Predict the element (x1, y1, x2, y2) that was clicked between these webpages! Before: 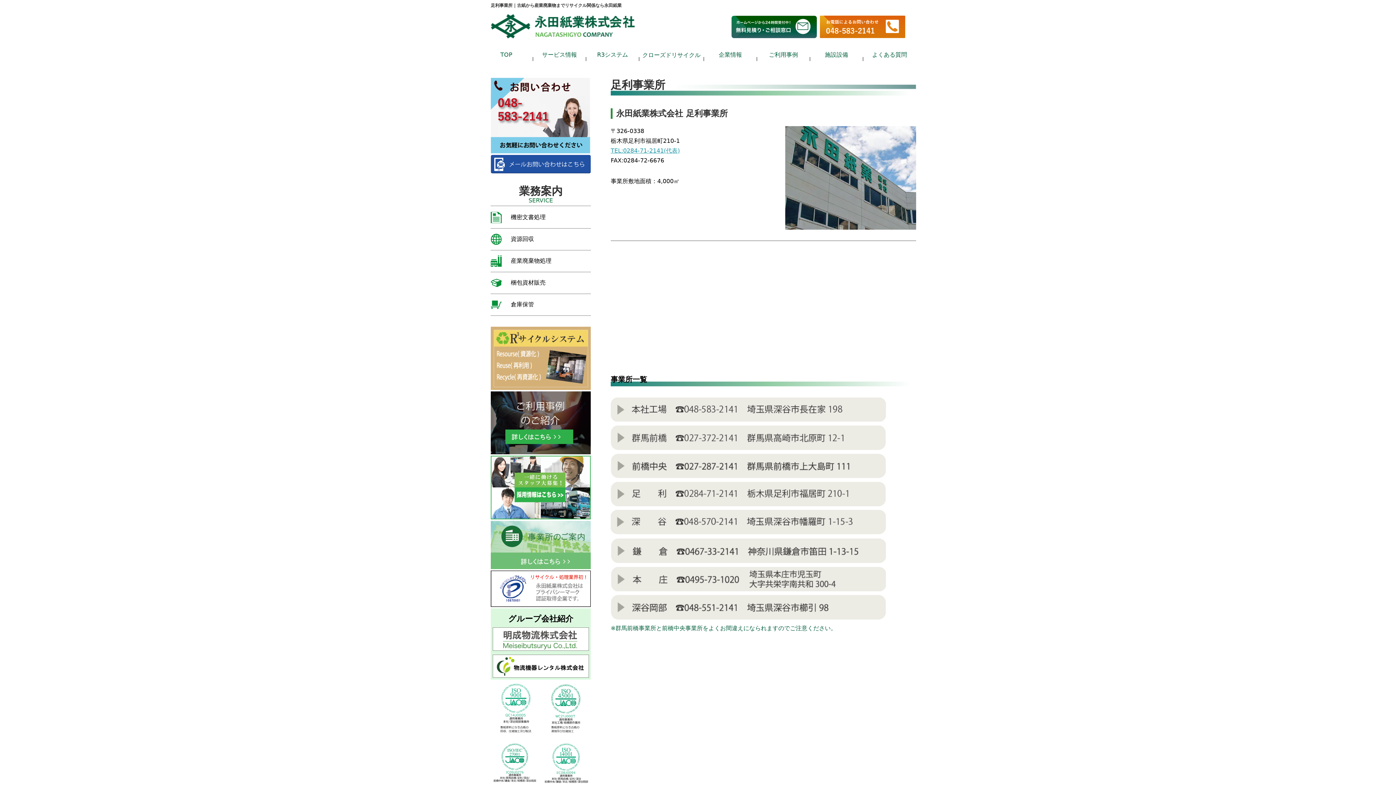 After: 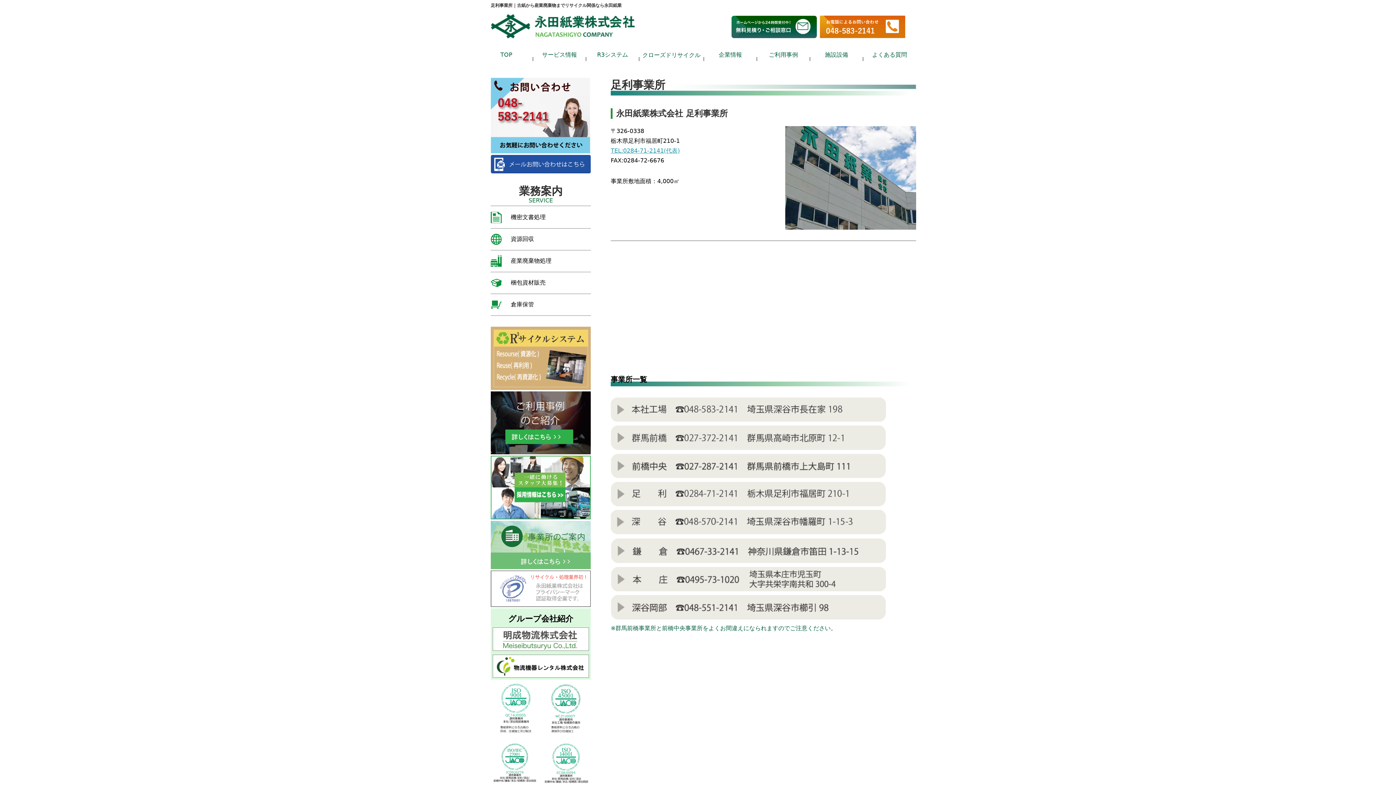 Action: bbox: (490, 601, 590, 608)